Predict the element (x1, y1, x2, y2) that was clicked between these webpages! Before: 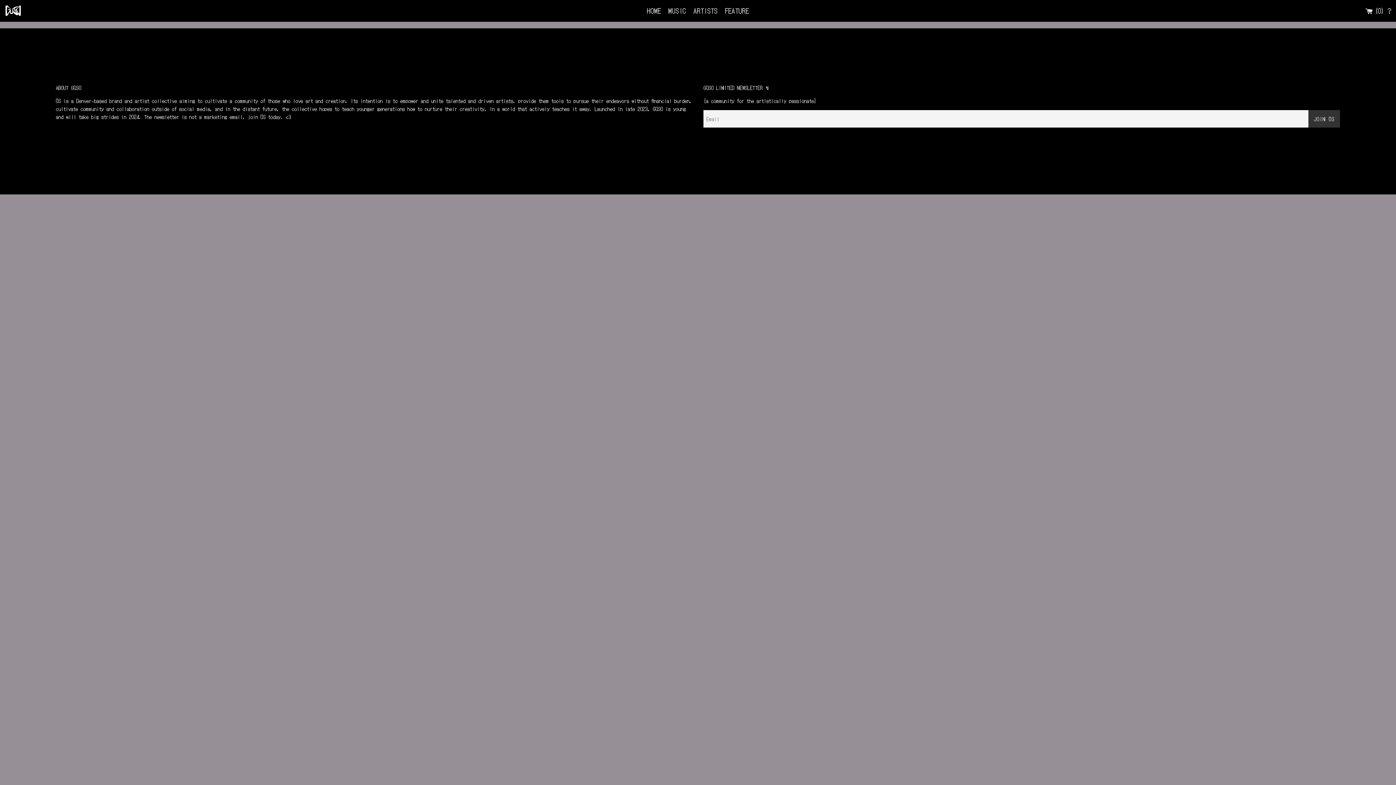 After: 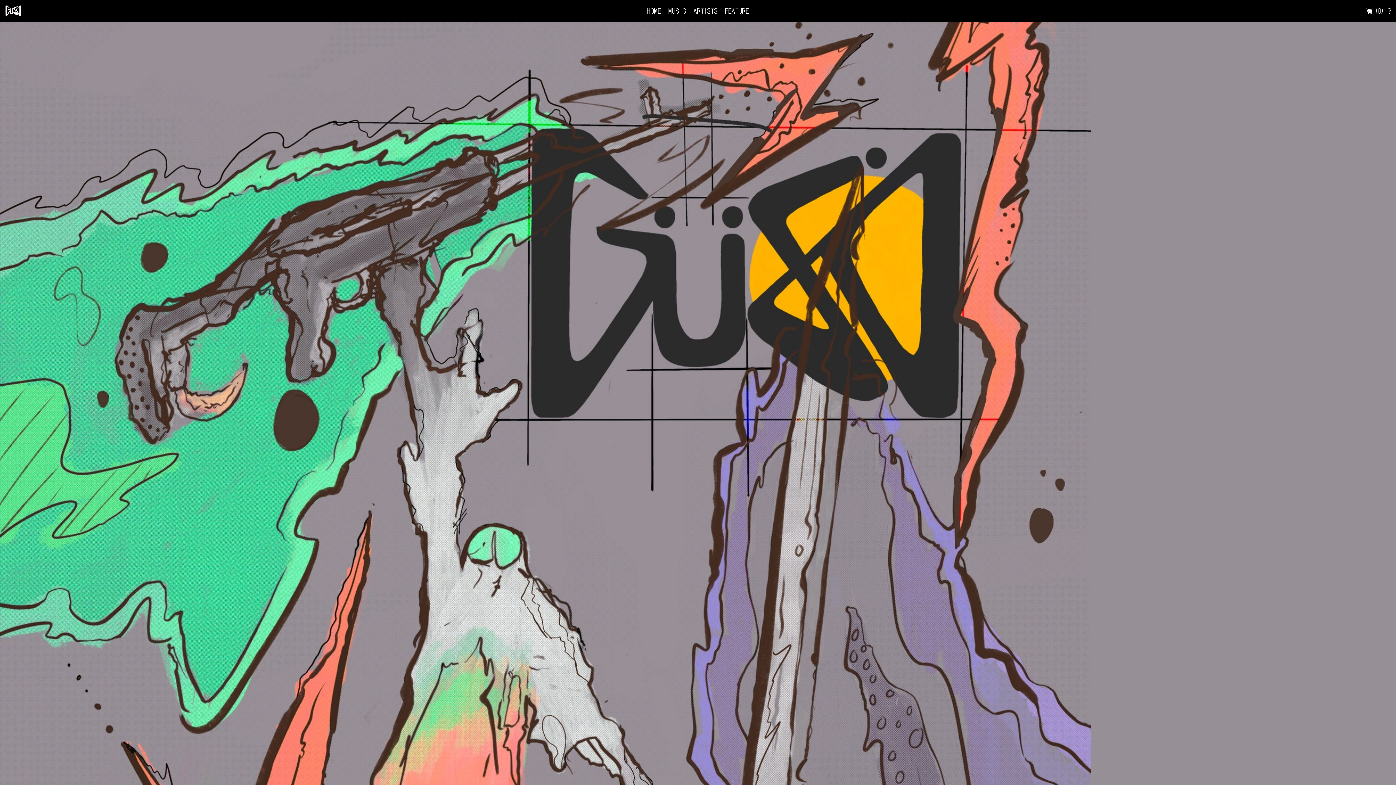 Action: bbox: (0, 15, 90, 106)